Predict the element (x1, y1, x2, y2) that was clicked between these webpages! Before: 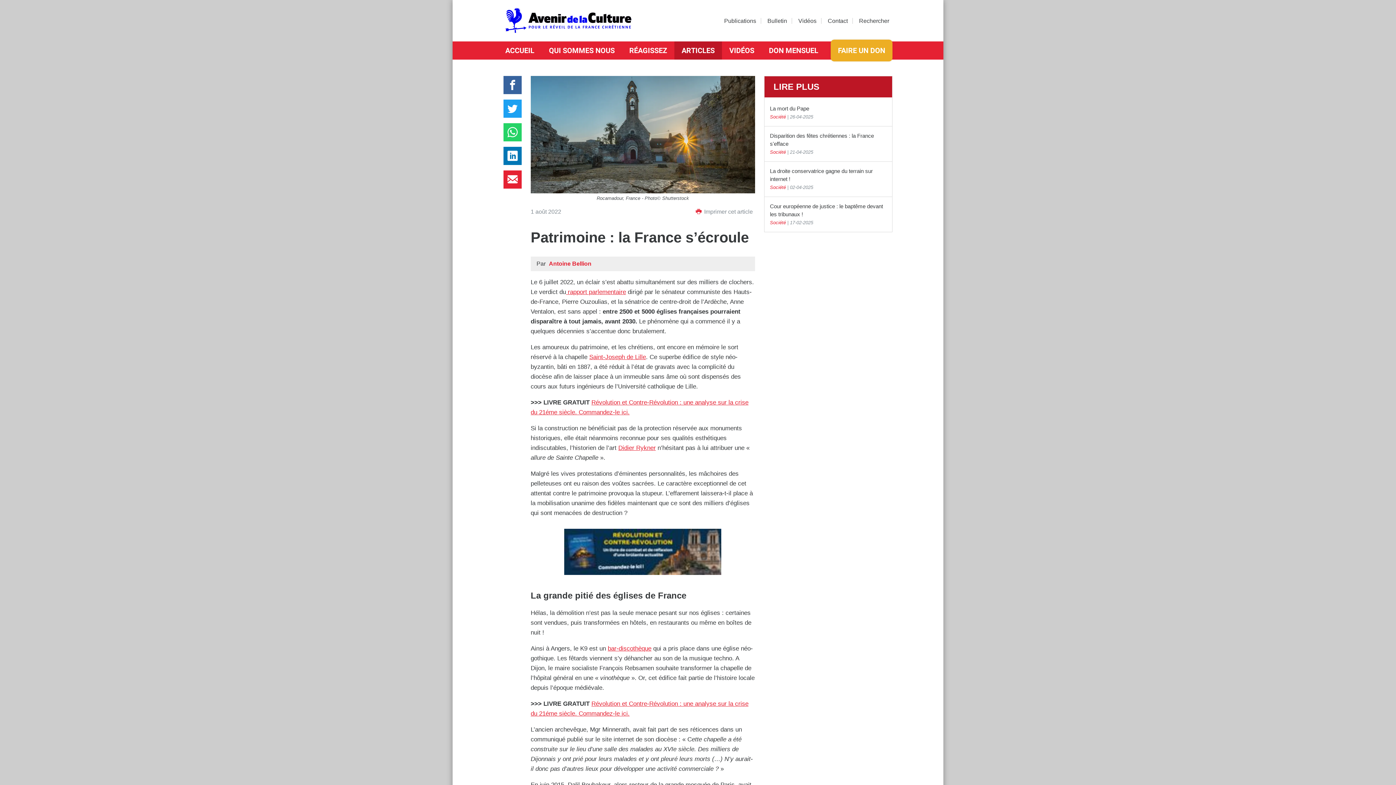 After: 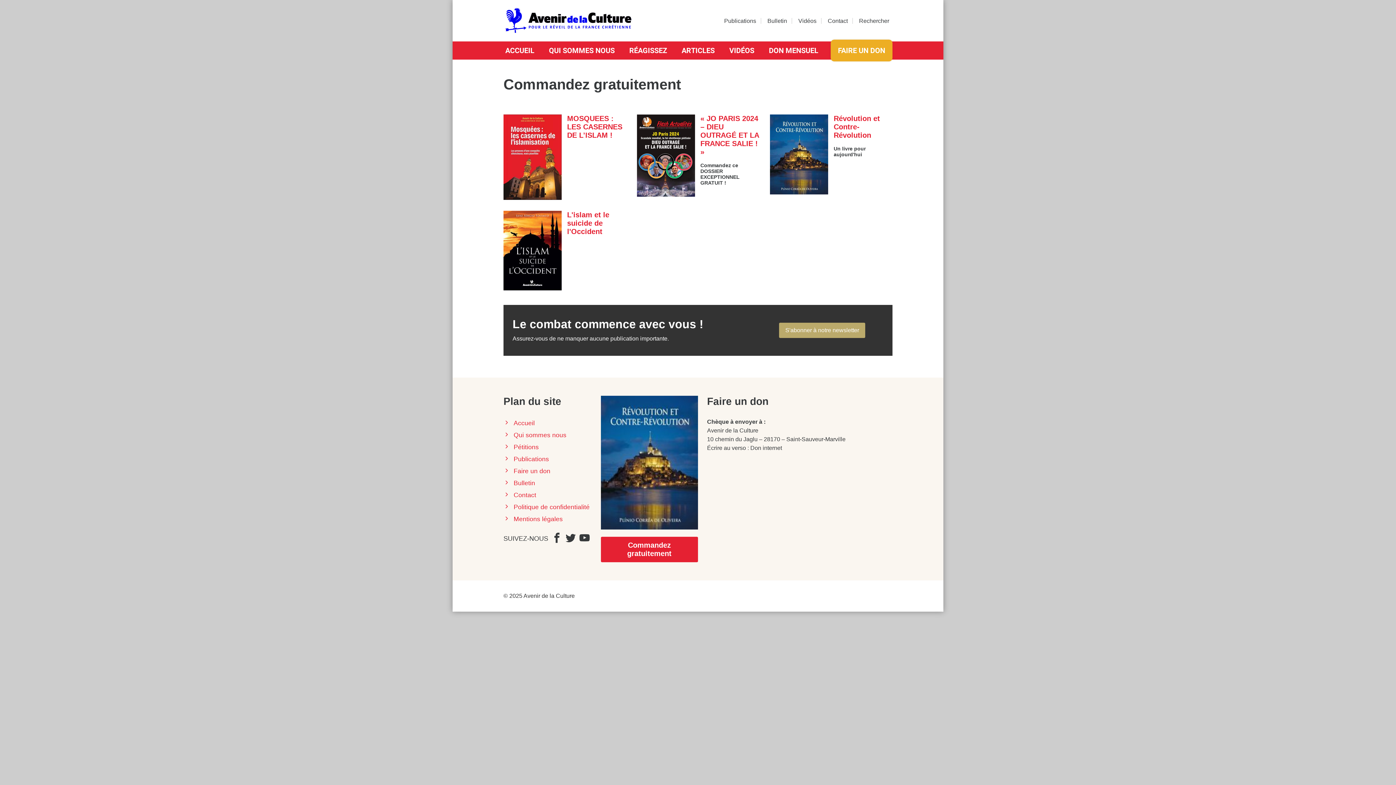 Action: bbox: (724, 17, 756, 24) label: Publications